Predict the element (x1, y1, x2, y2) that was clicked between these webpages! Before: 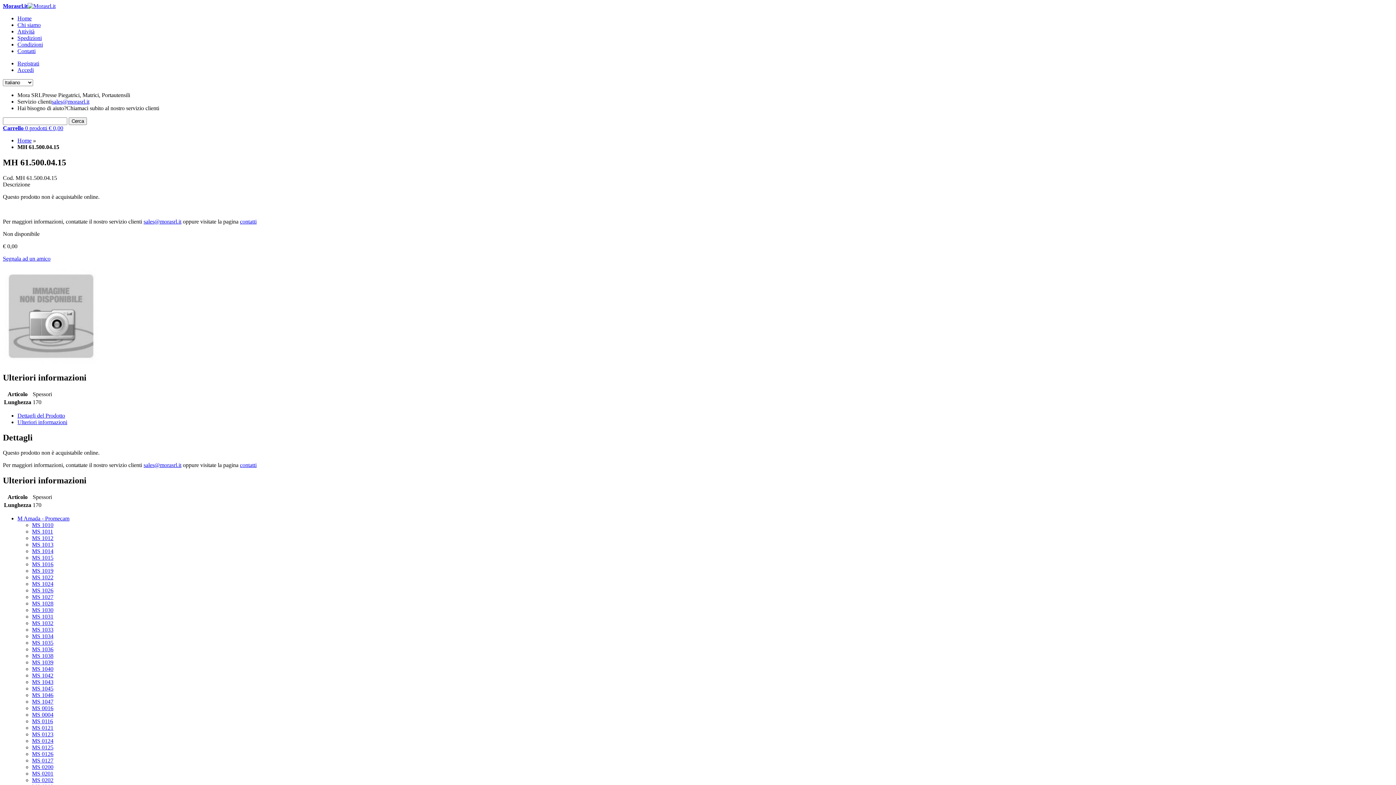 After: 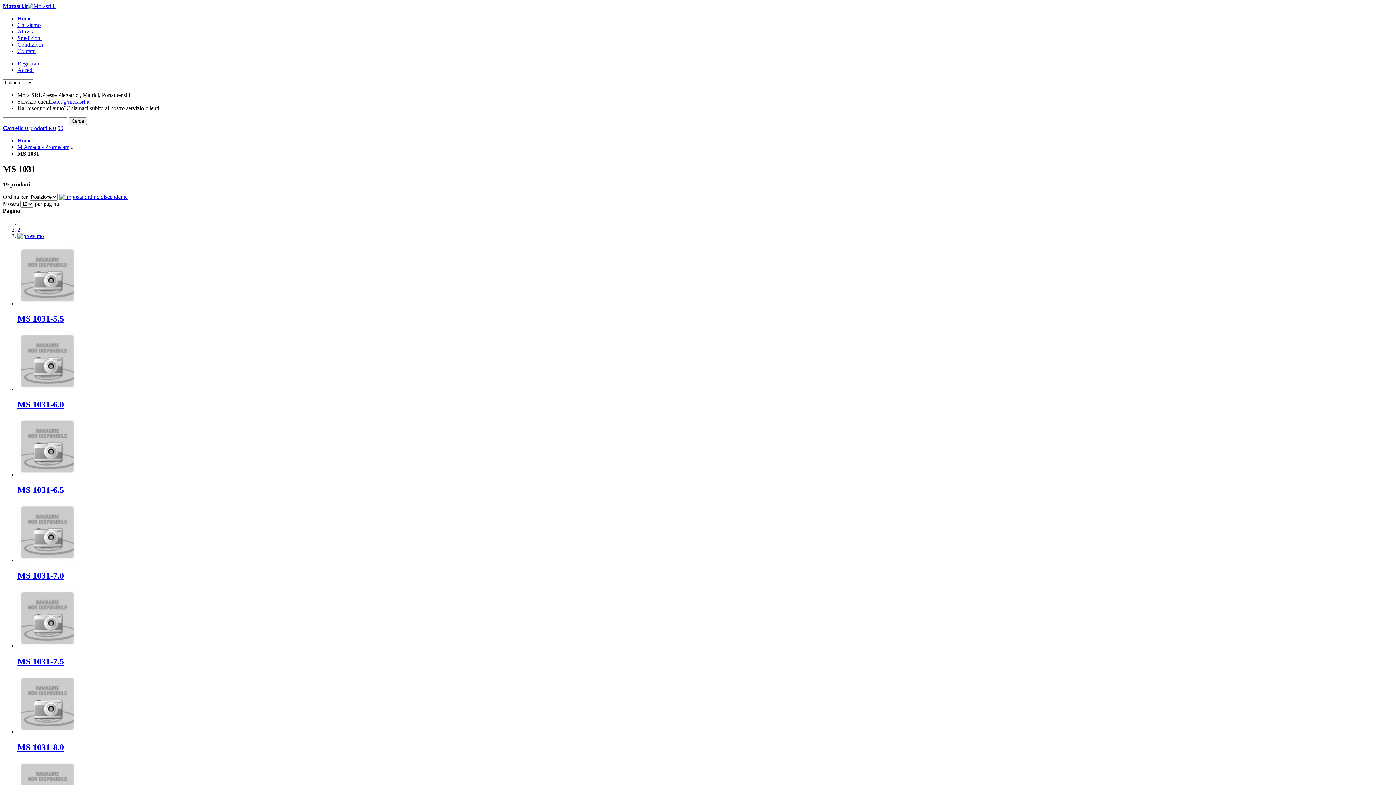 Action: label: MS 1031 bbox: (32, 613, 53, 620)